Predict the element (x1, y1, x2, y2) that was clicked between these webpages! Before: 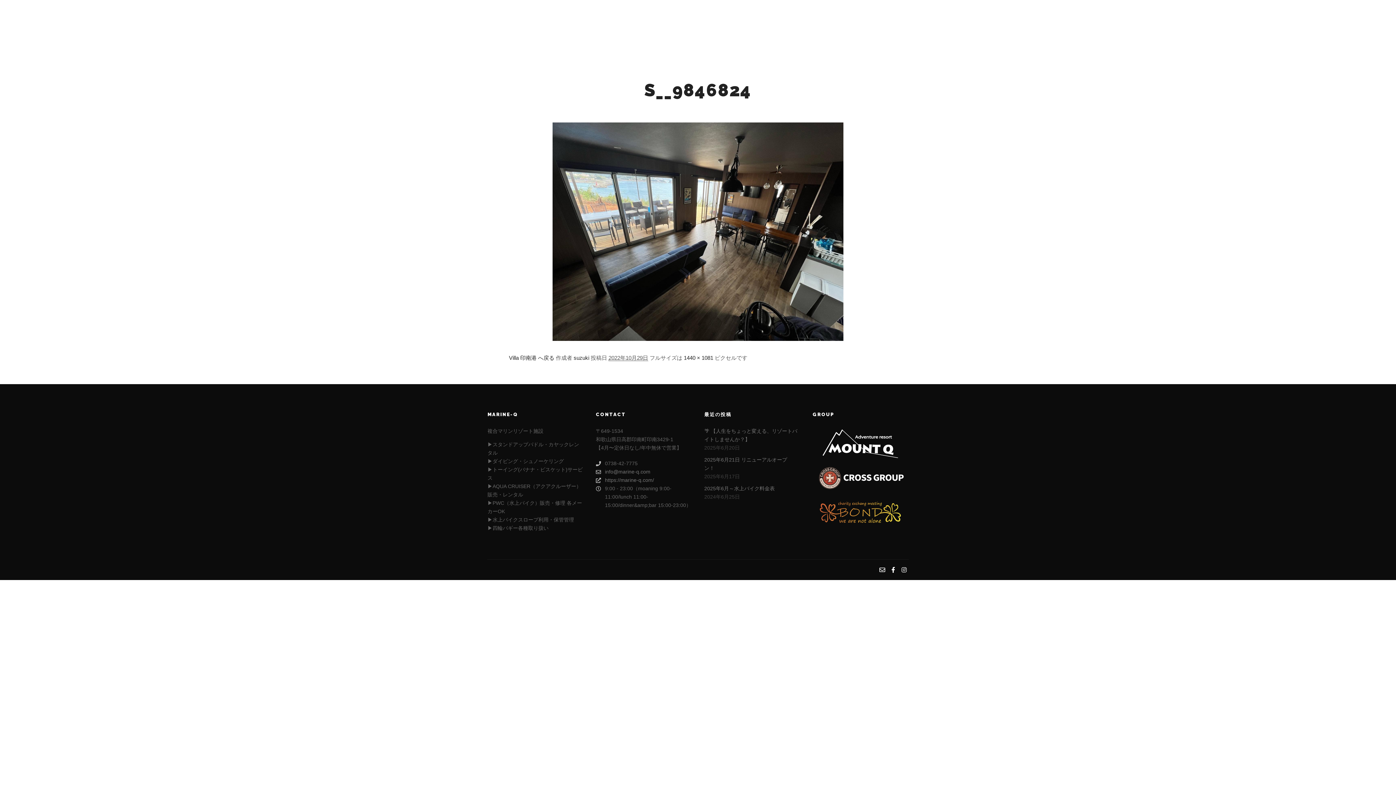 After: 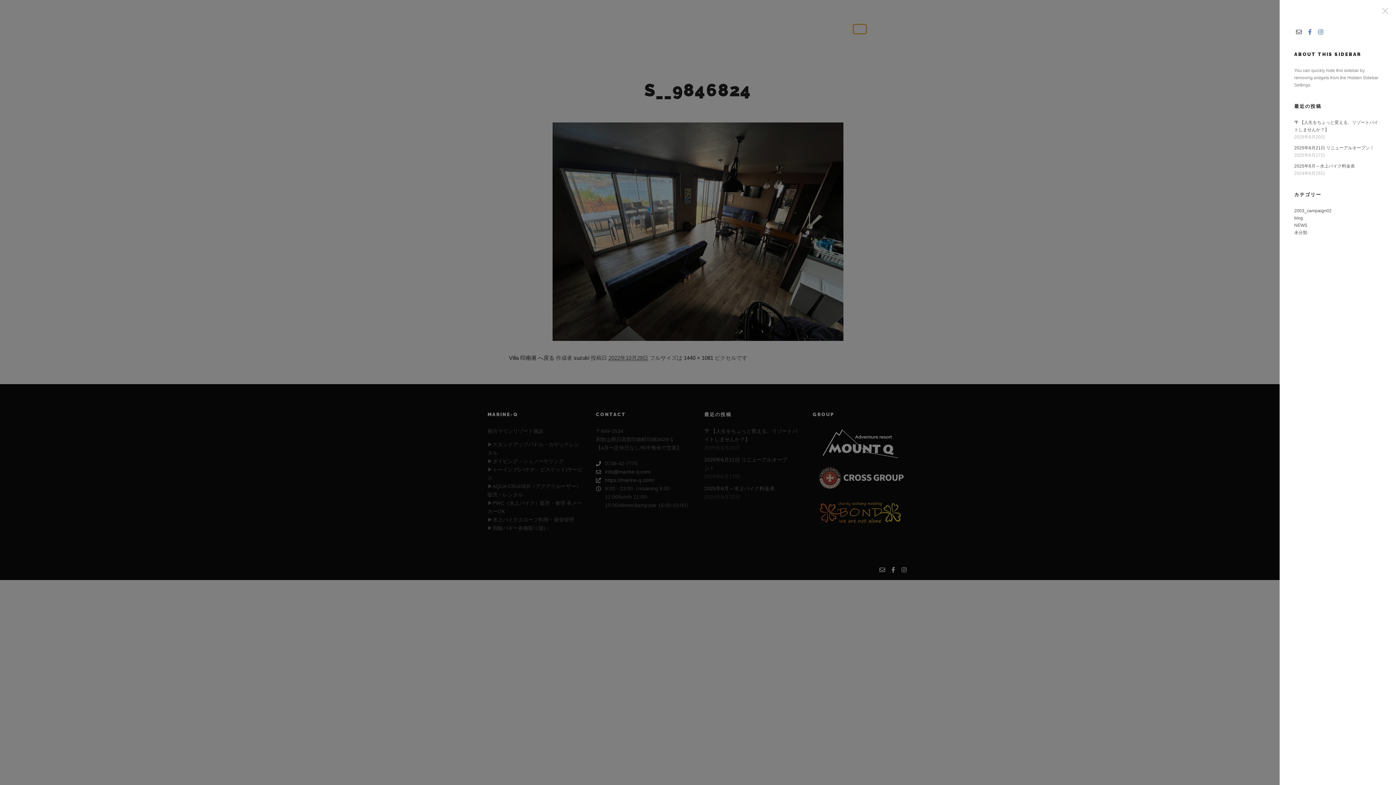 Action: label: 詳細 bbox: (853, 24, 866, 33)